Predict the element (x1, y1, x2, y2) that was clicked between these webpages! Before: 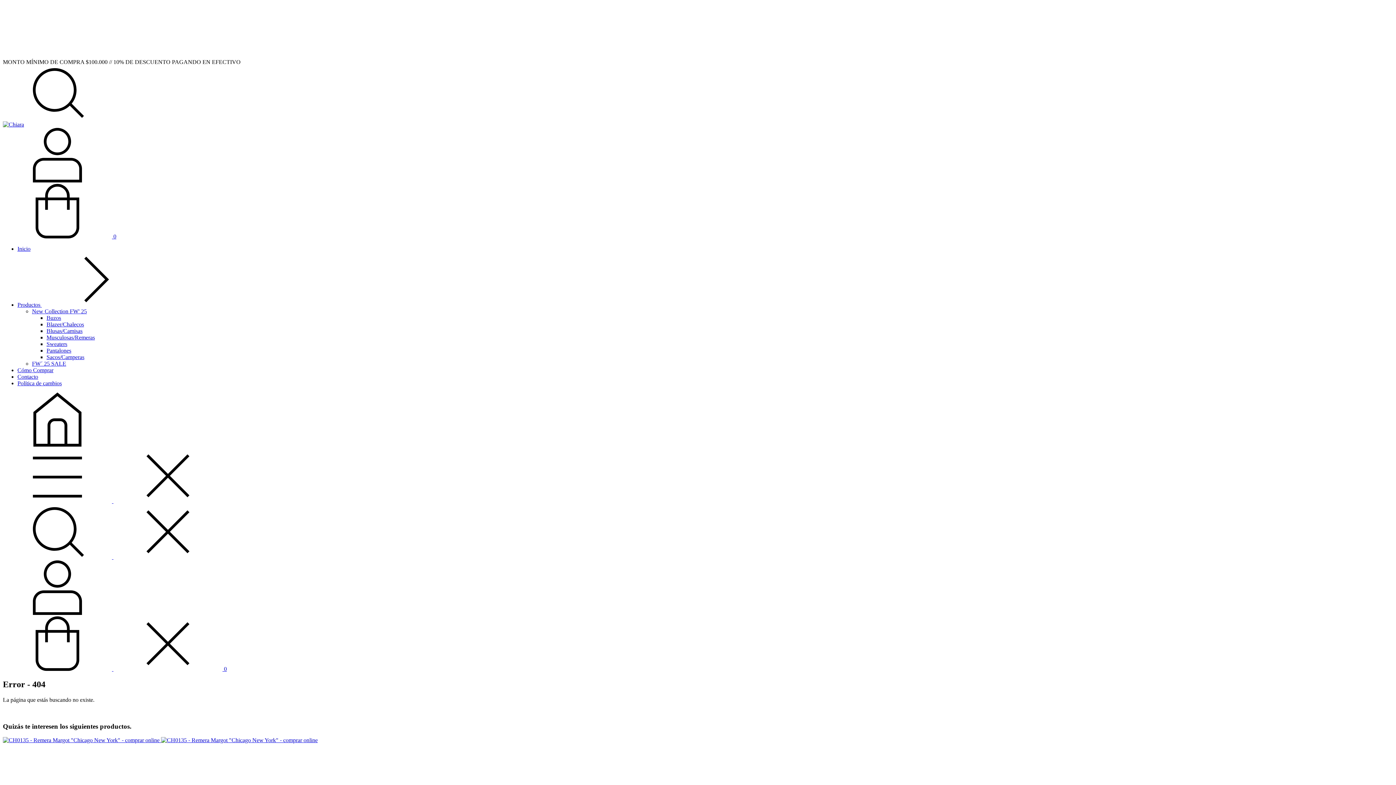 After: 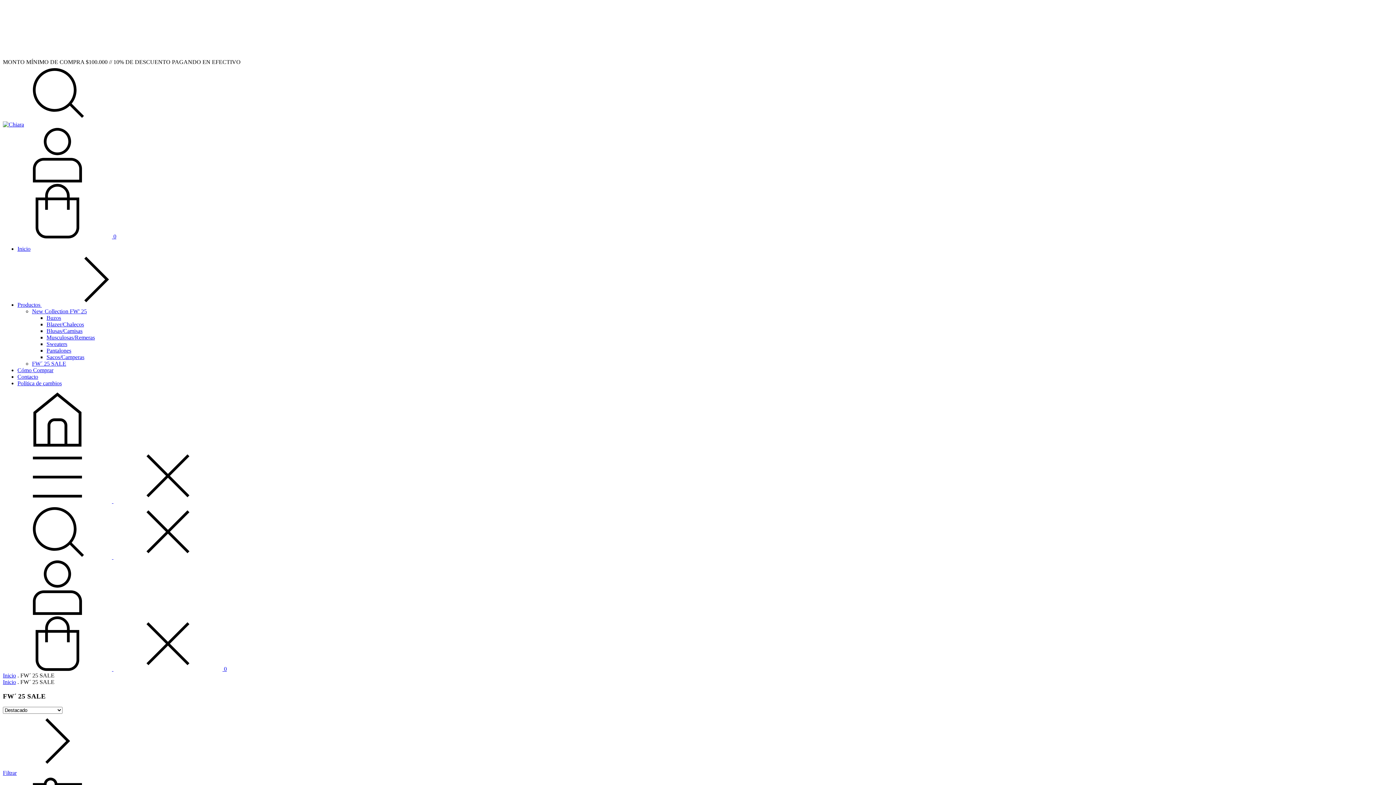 Action: bbox: (32, 360, 66, 366) label: FW´ 25 SALE